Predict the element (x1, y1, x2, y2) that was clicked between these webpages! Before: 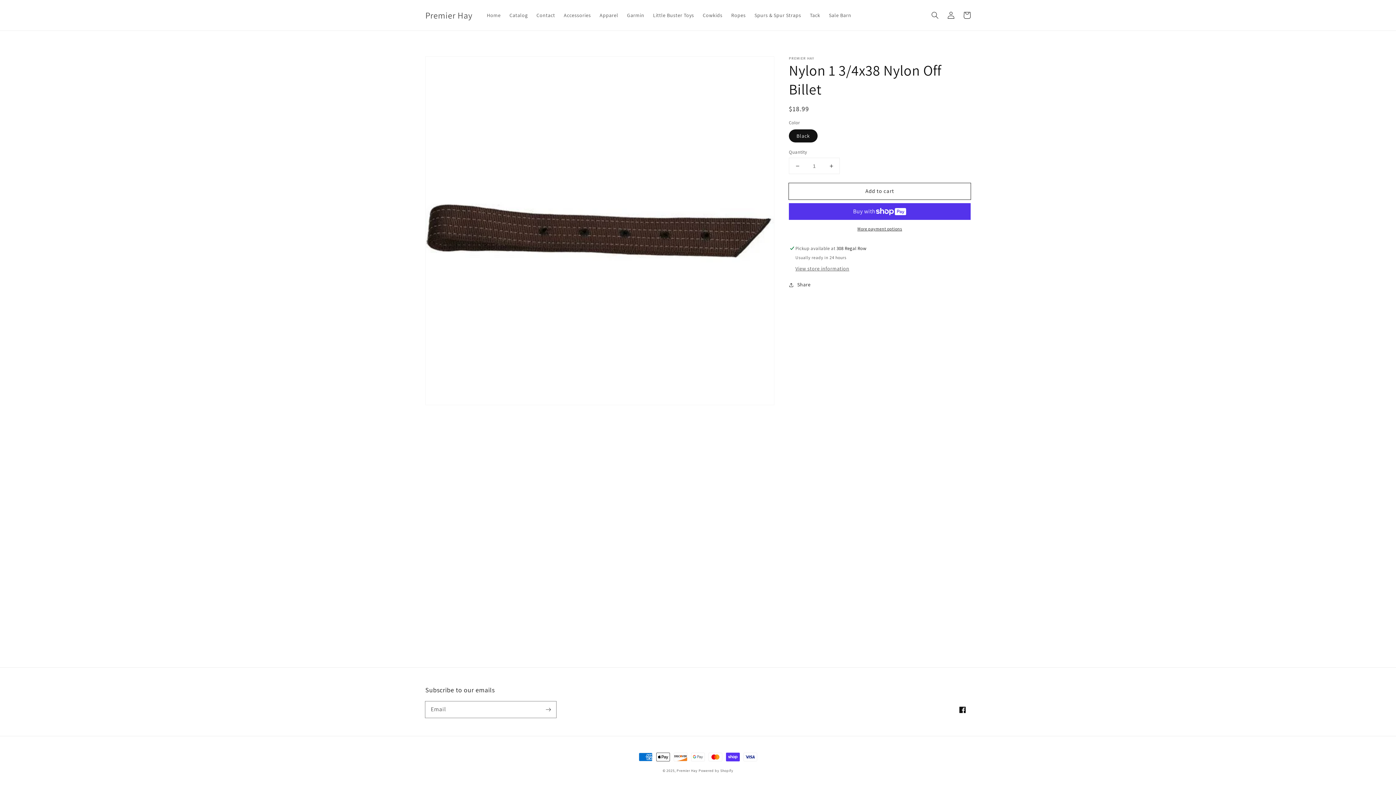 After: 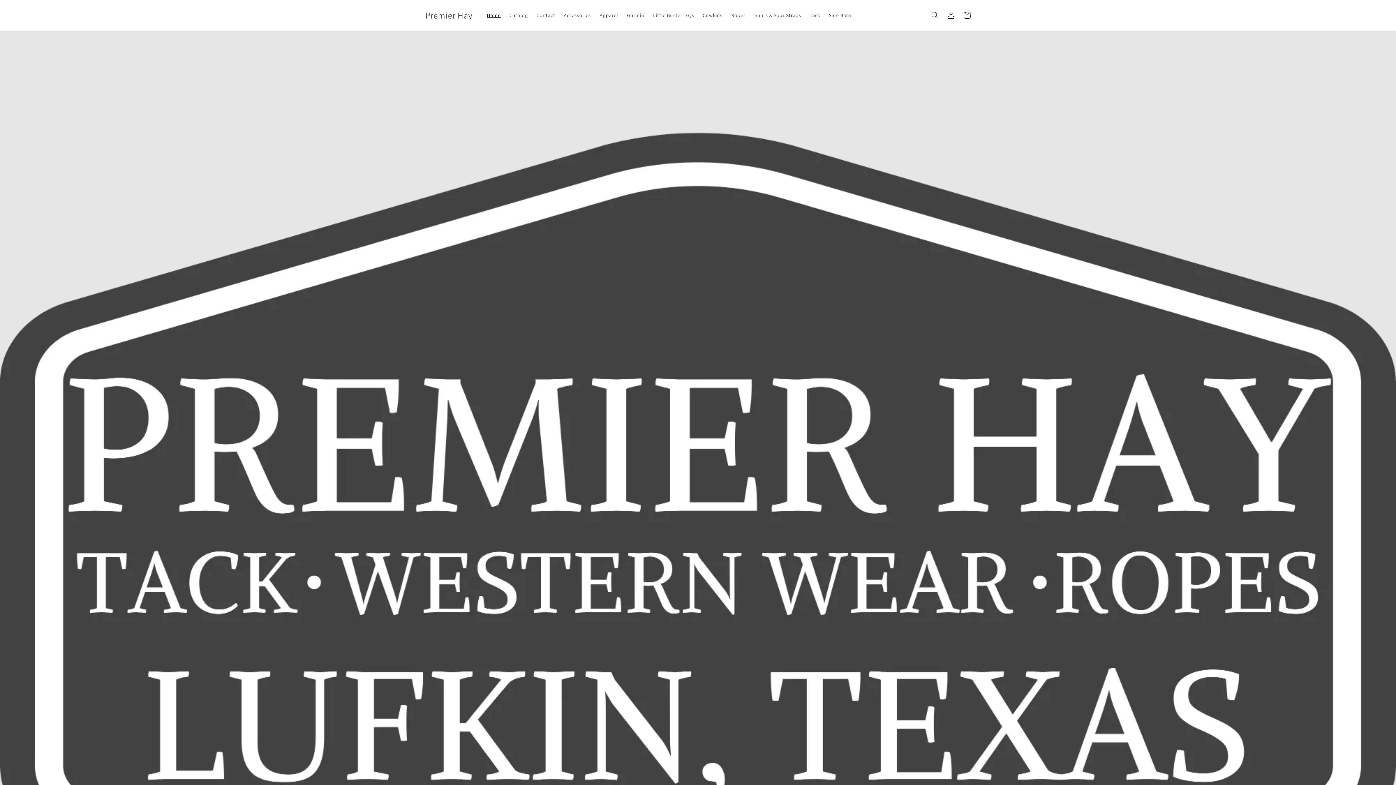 Action: label: Premier Hay bbox: (676, 768, 697, 773)